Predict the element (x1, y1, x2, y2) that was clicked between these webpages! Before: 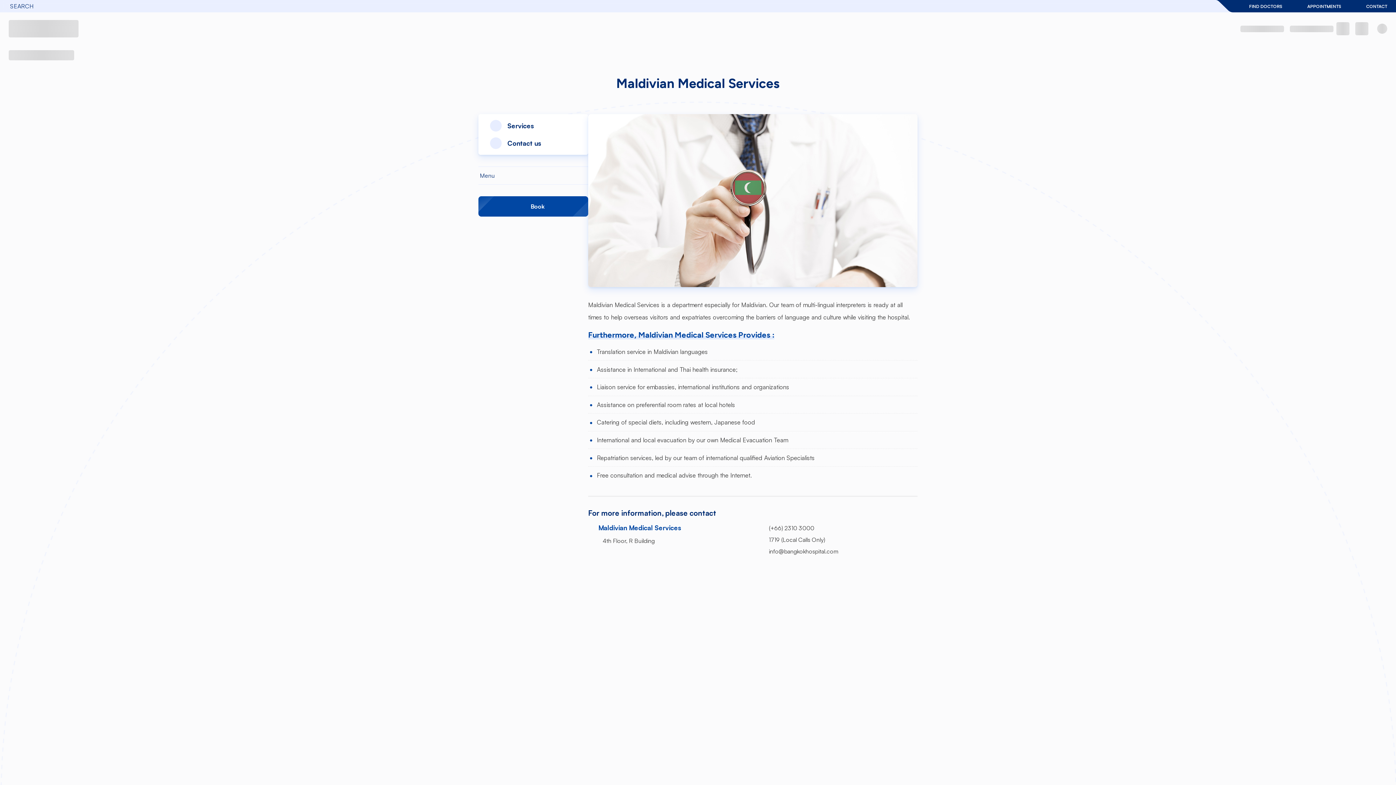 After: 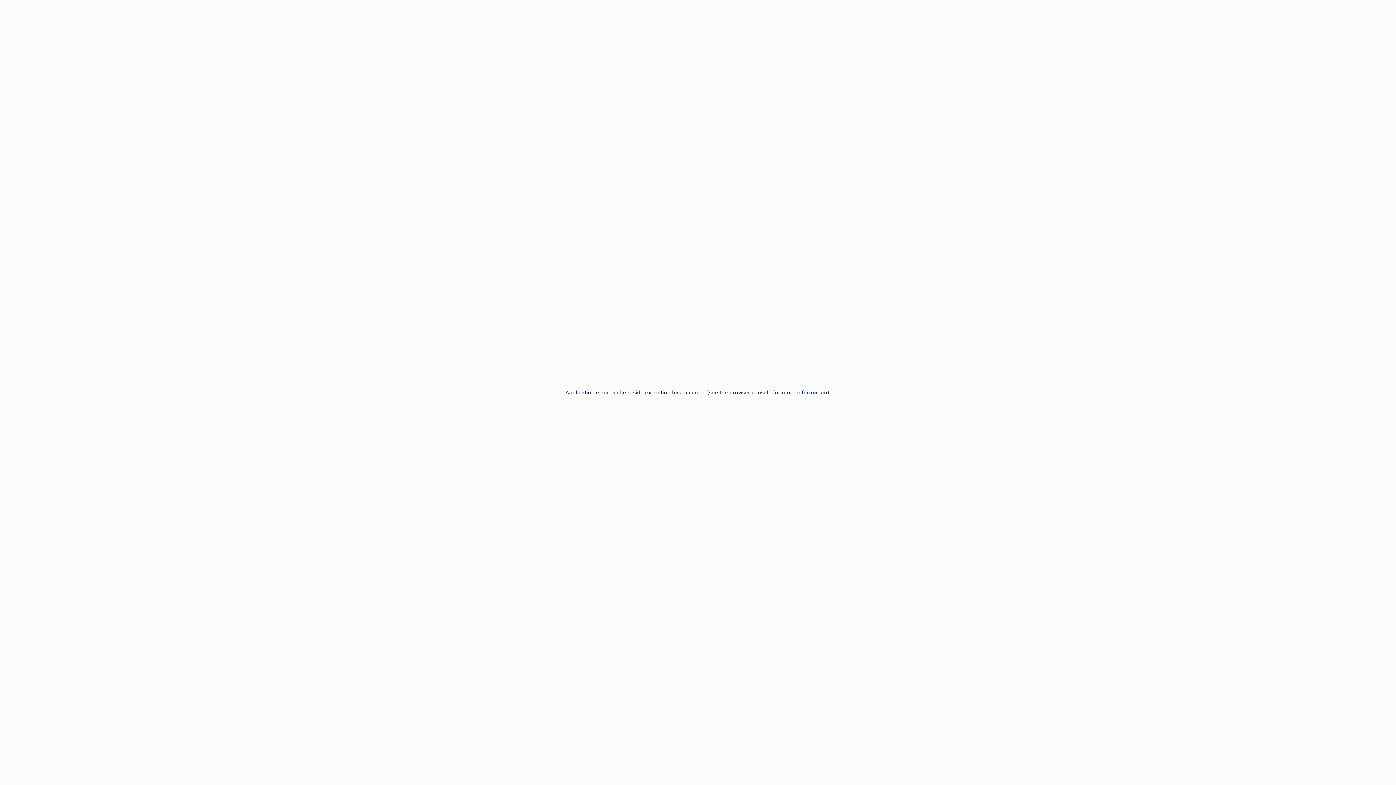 Action: label: FIND DOCTORS bbox: (1233, 0, 1291, 12)